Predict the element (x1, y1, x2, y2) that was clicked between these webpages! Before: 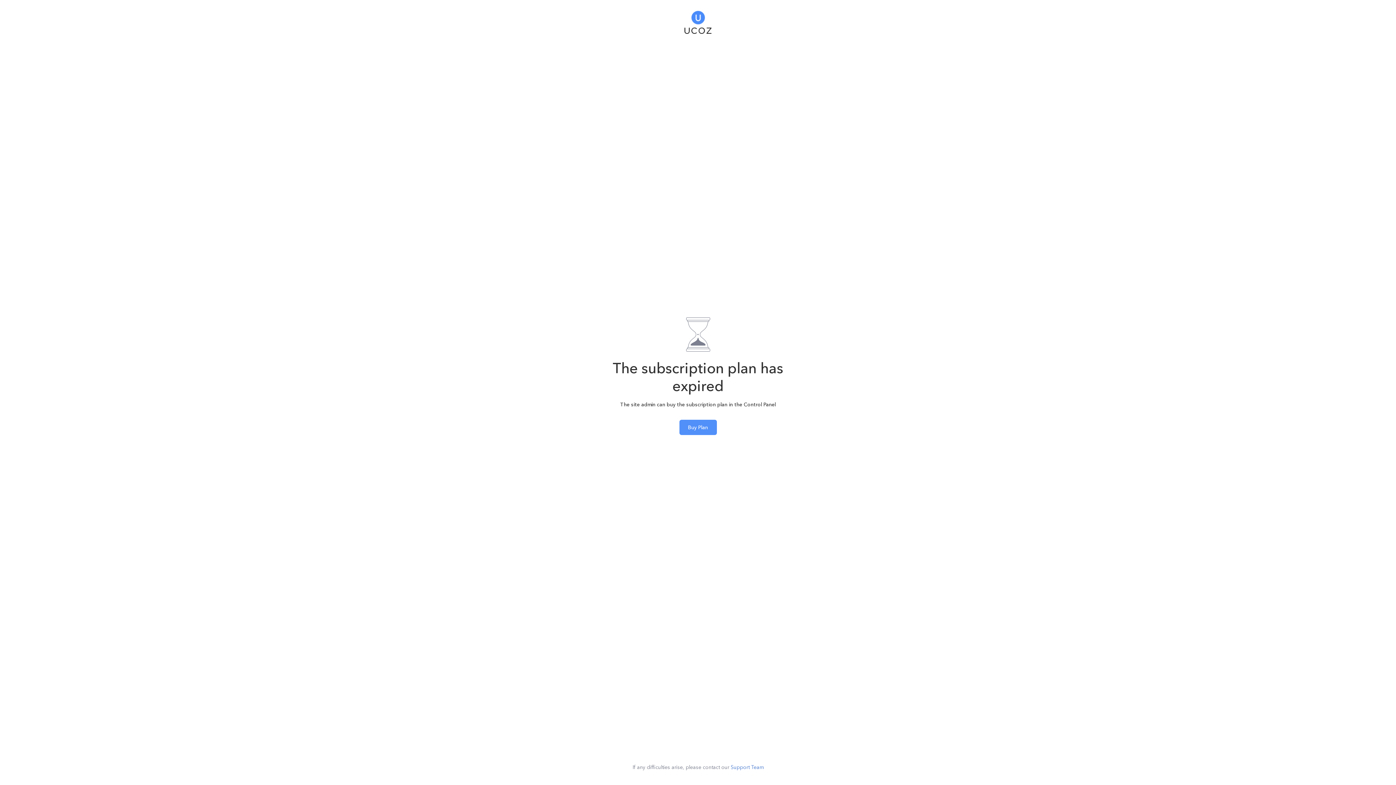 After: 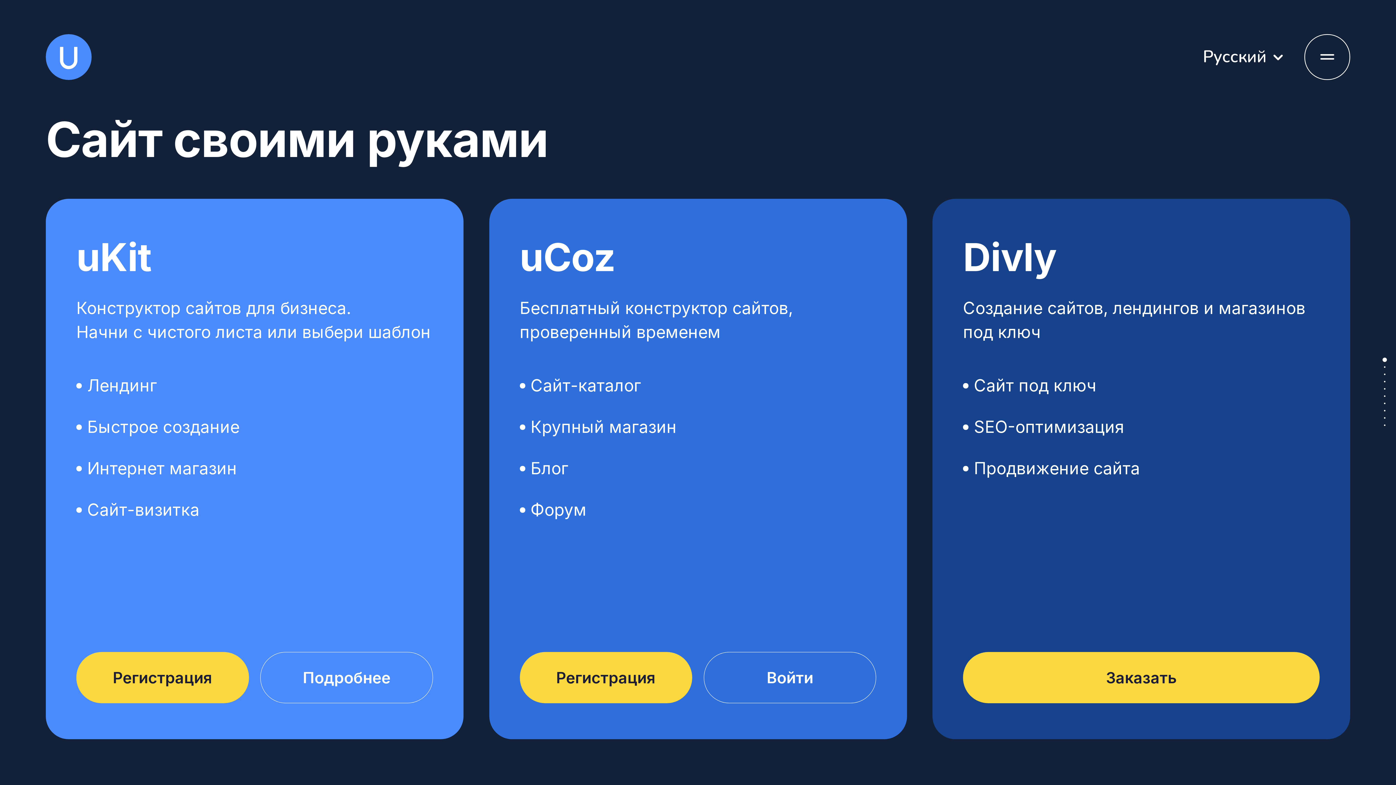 Action: bbox: (684, 5, 711, 35)